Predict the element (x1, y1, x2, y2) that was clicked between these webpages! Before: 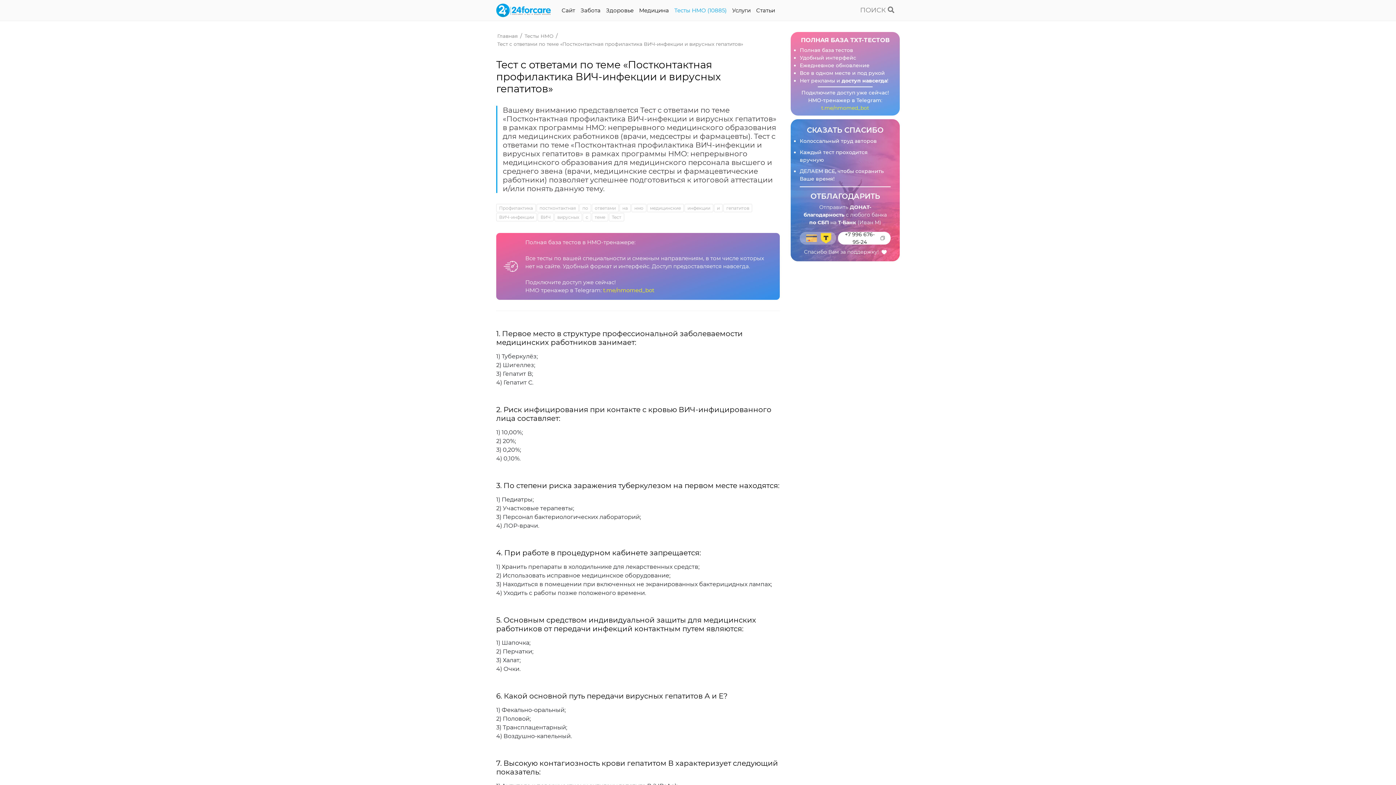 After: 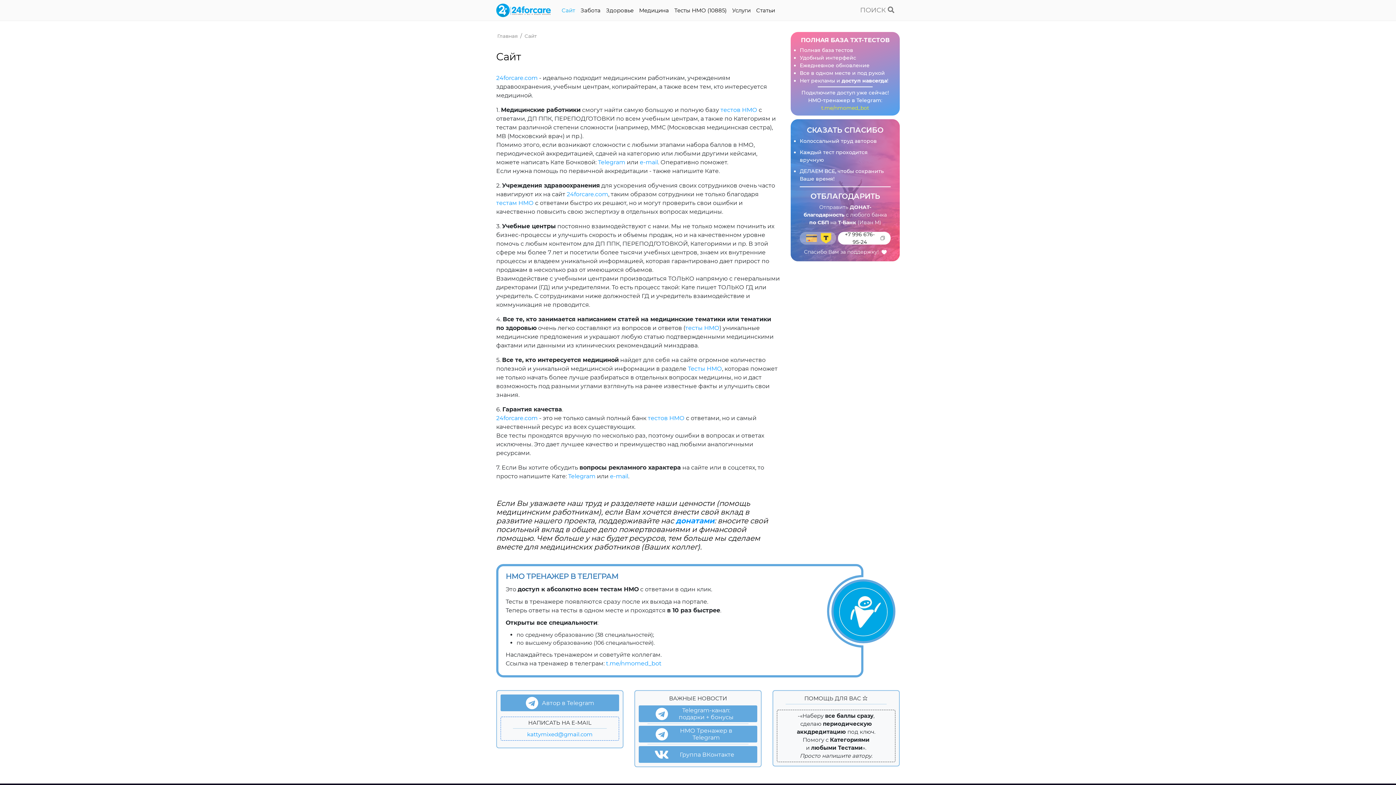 Action: bbox: (561, 0, 575, 20) label: Cайт